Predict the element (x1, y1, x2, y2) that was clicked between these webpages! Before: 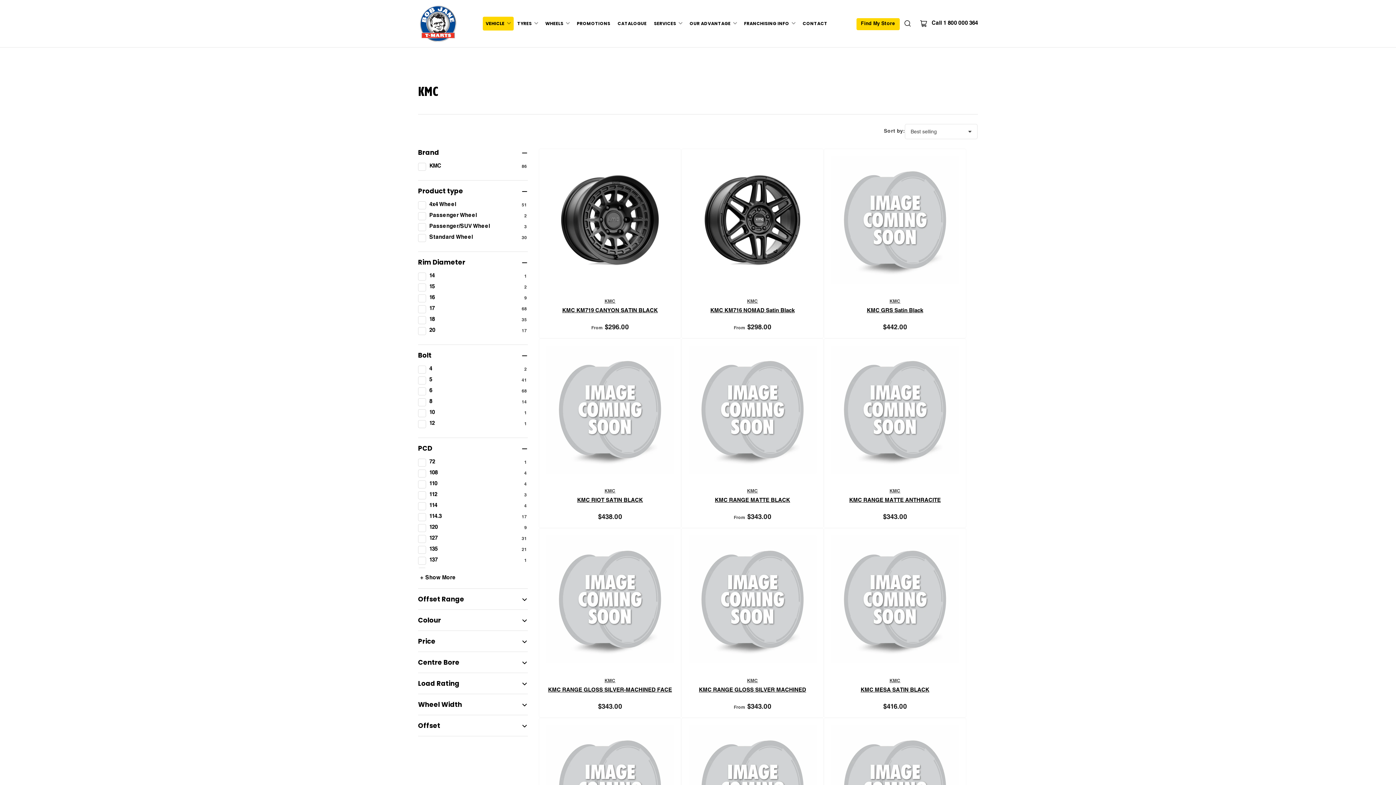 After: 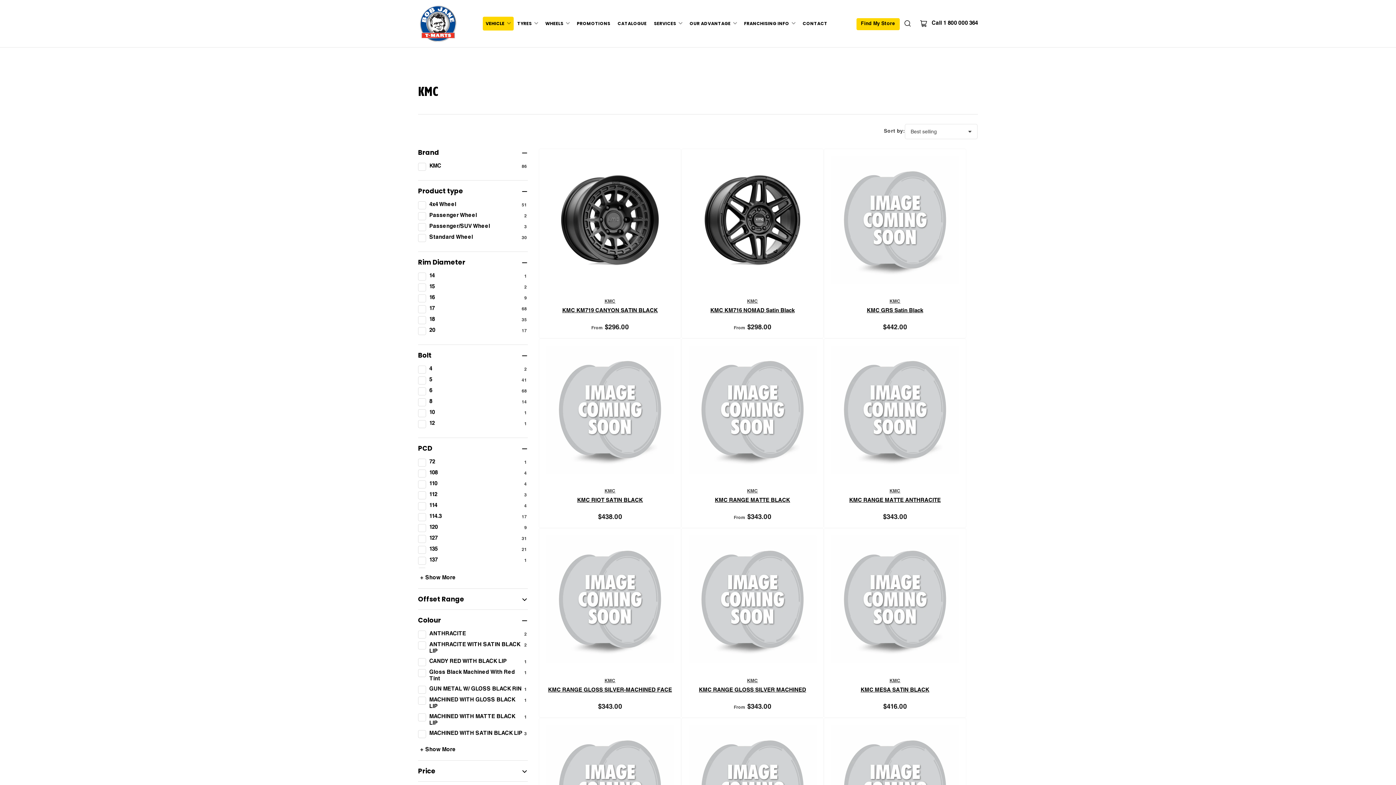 Action: label: Colour bbox: (418, 616, 528, 630)